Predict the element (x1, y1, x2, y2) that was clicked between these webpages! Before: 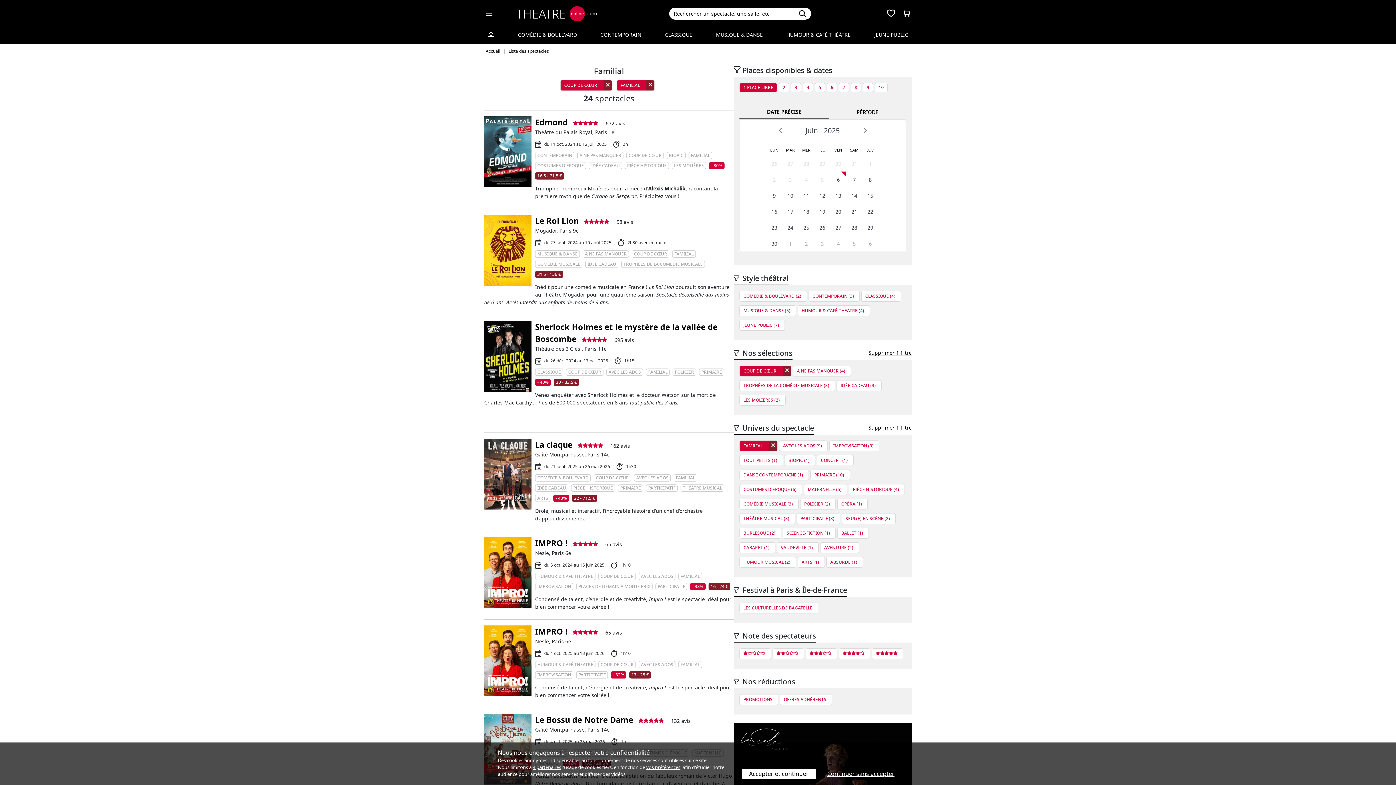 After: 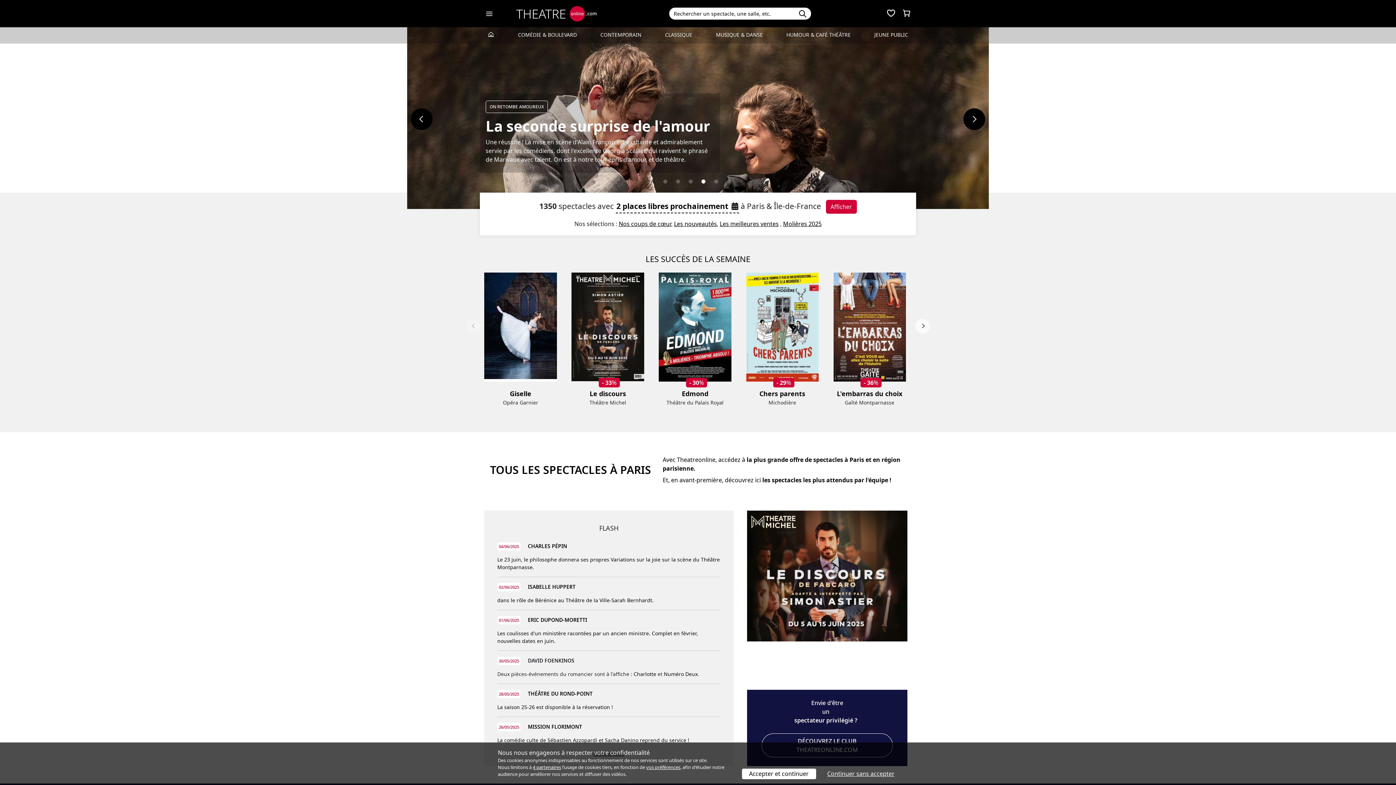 Action: bbox: (516, 9, 597, 16)